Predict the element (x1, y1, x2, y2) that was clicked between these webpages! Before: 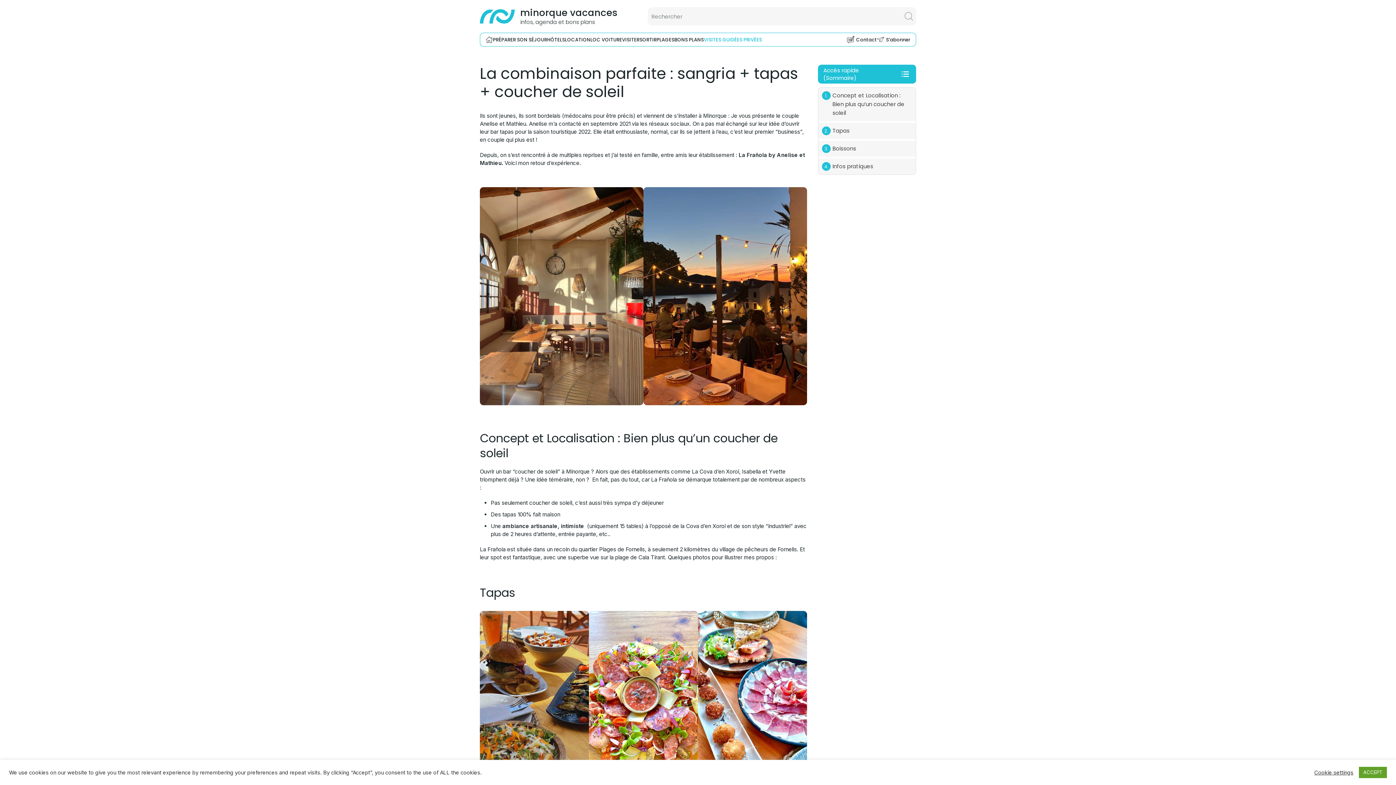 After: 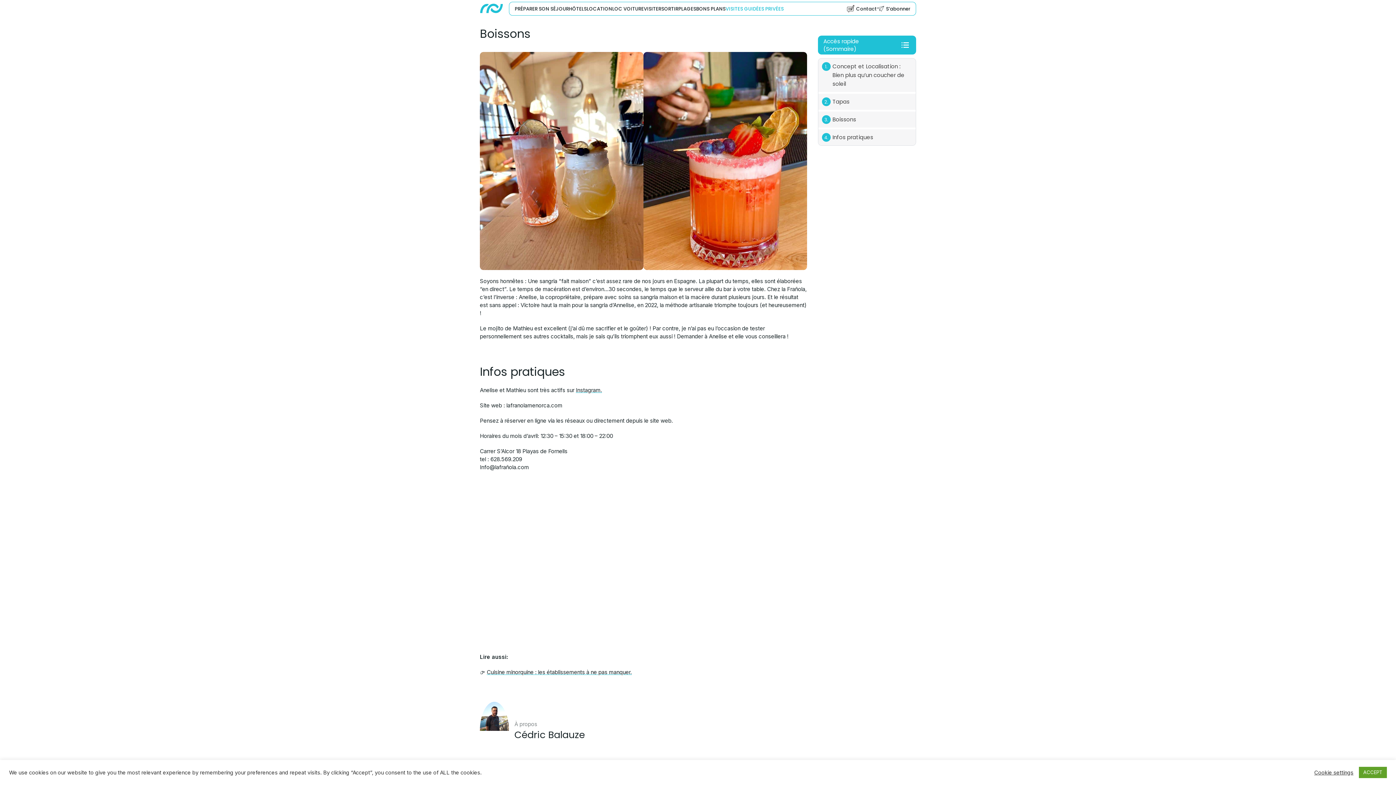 Action: label: Boissons bbox: (818, 140, 916, 156)